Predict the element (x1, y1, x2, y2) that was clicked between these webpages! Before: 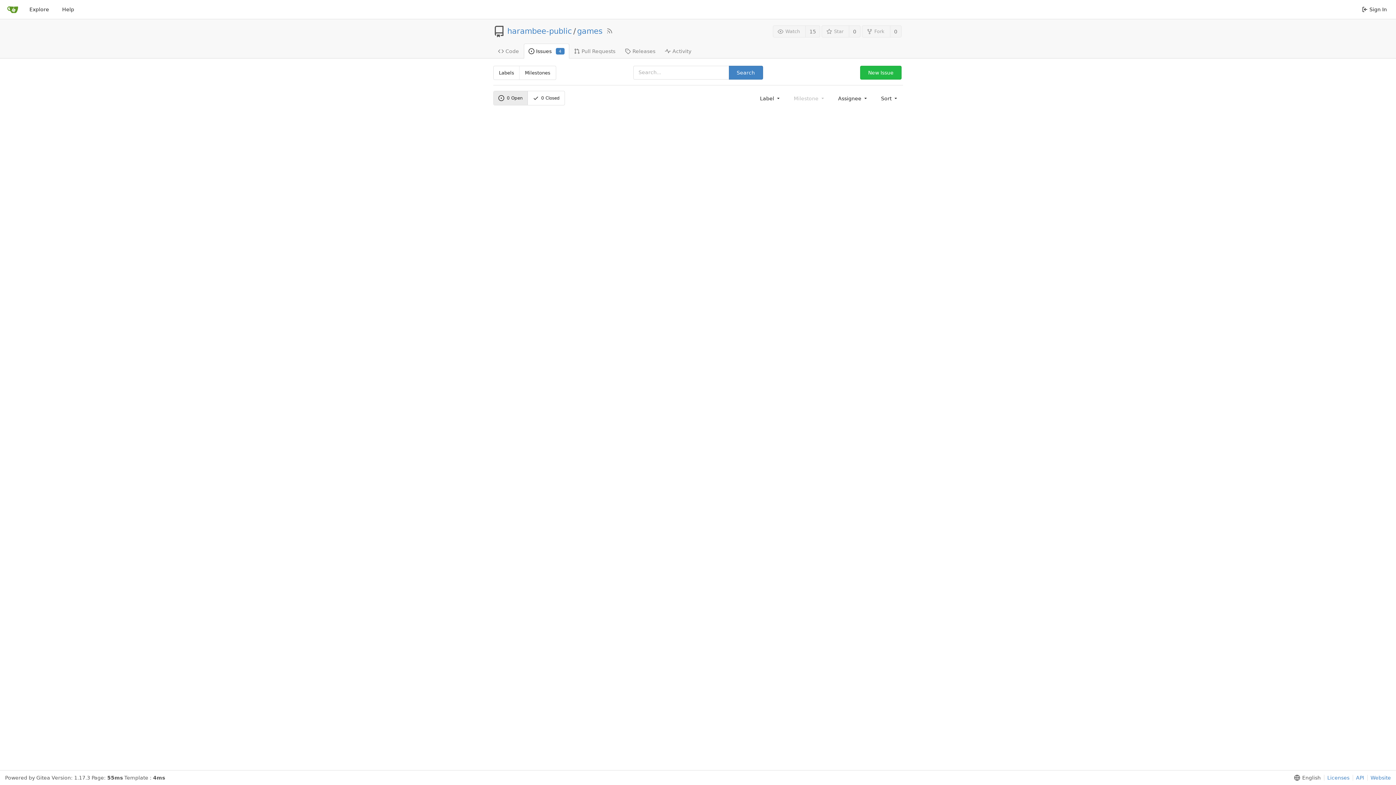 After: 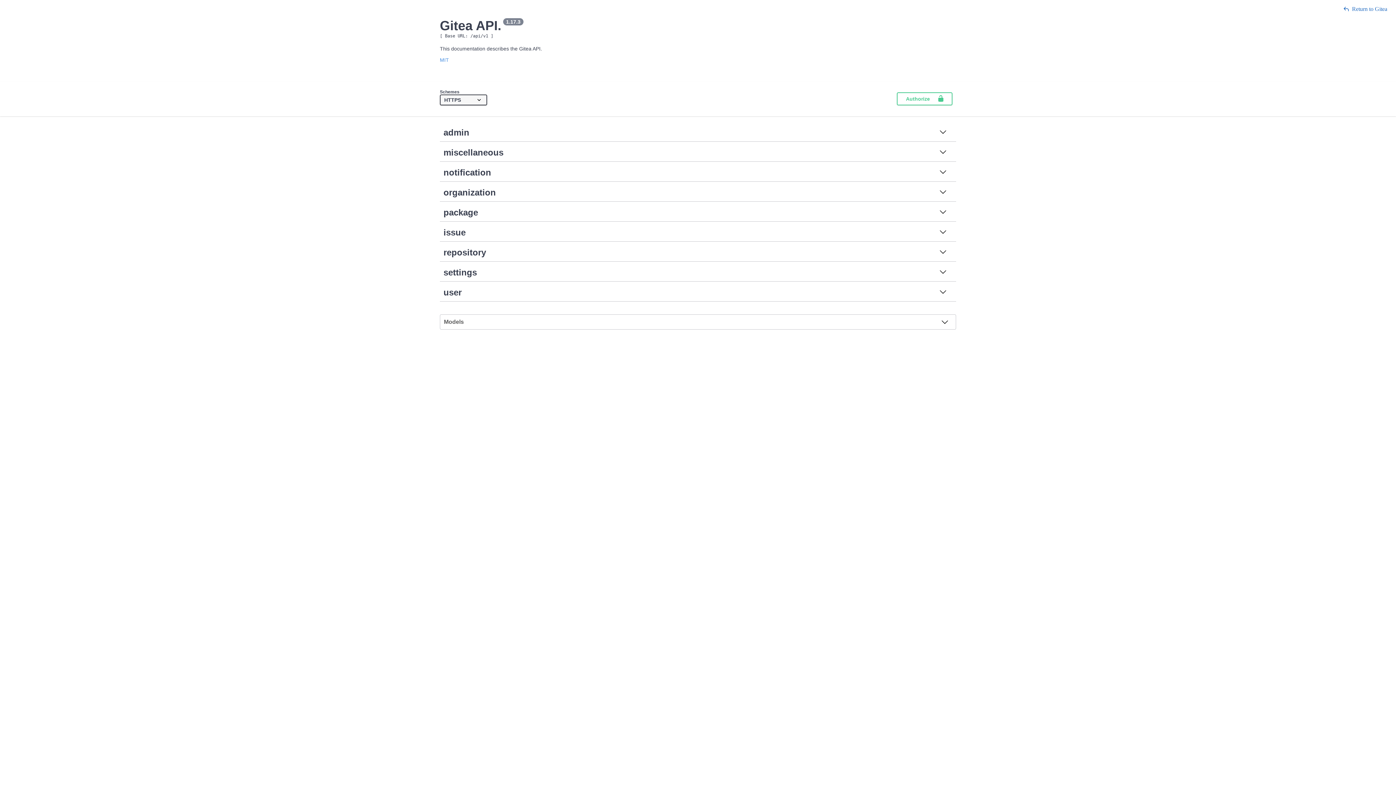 Action: bbox: (1353, 775, 1364, 781) label: API